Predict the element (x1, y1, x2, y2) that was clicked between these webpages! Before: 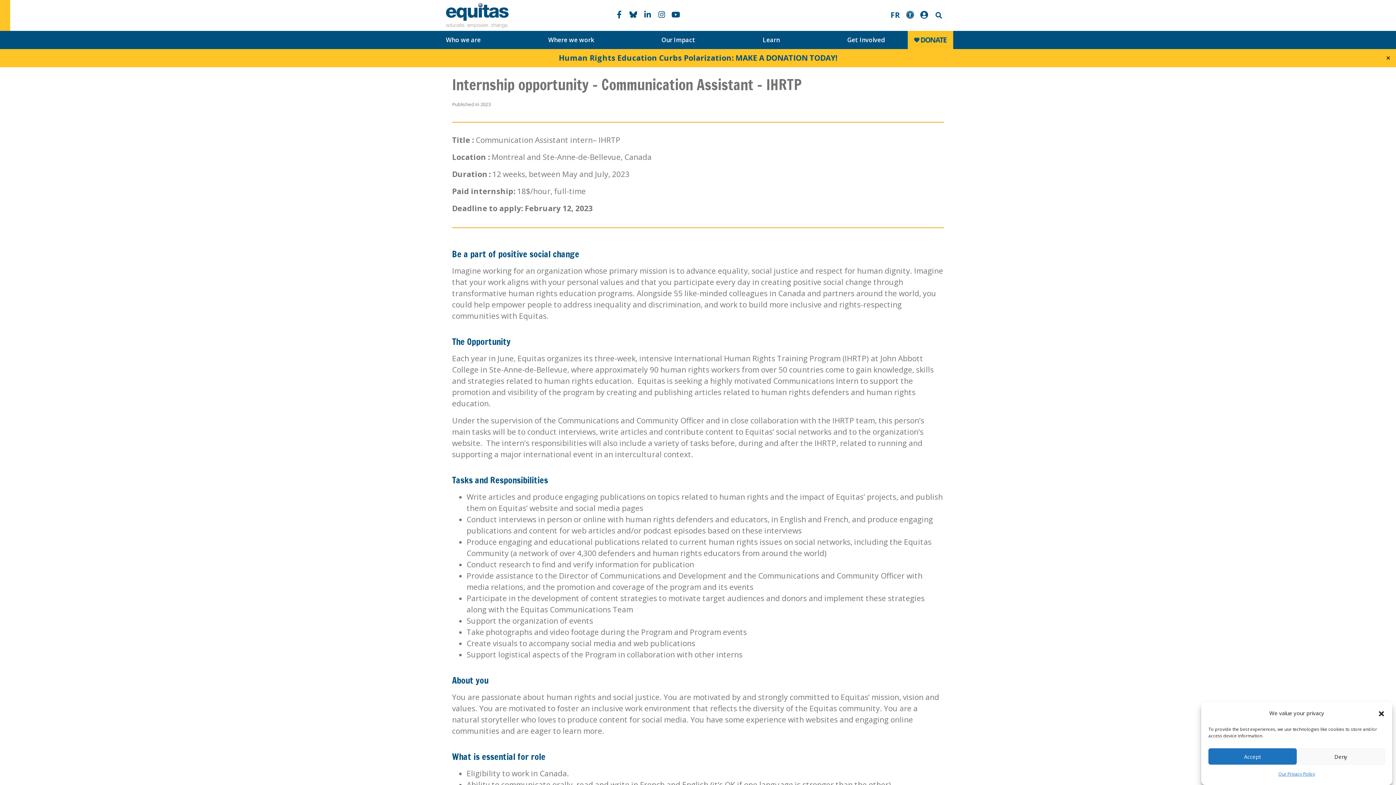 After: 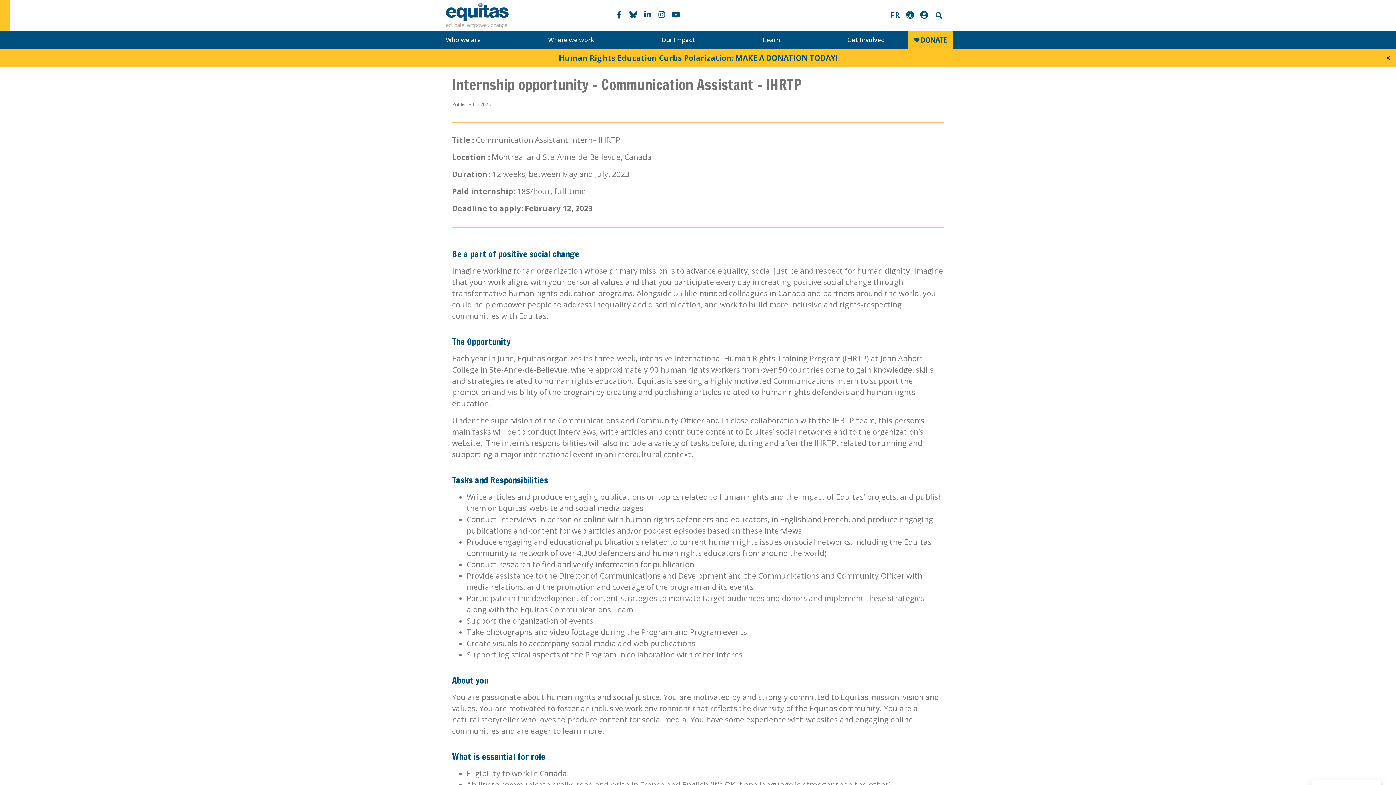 Action: bbox: (1208, 748, 1297, 765) label: Accept